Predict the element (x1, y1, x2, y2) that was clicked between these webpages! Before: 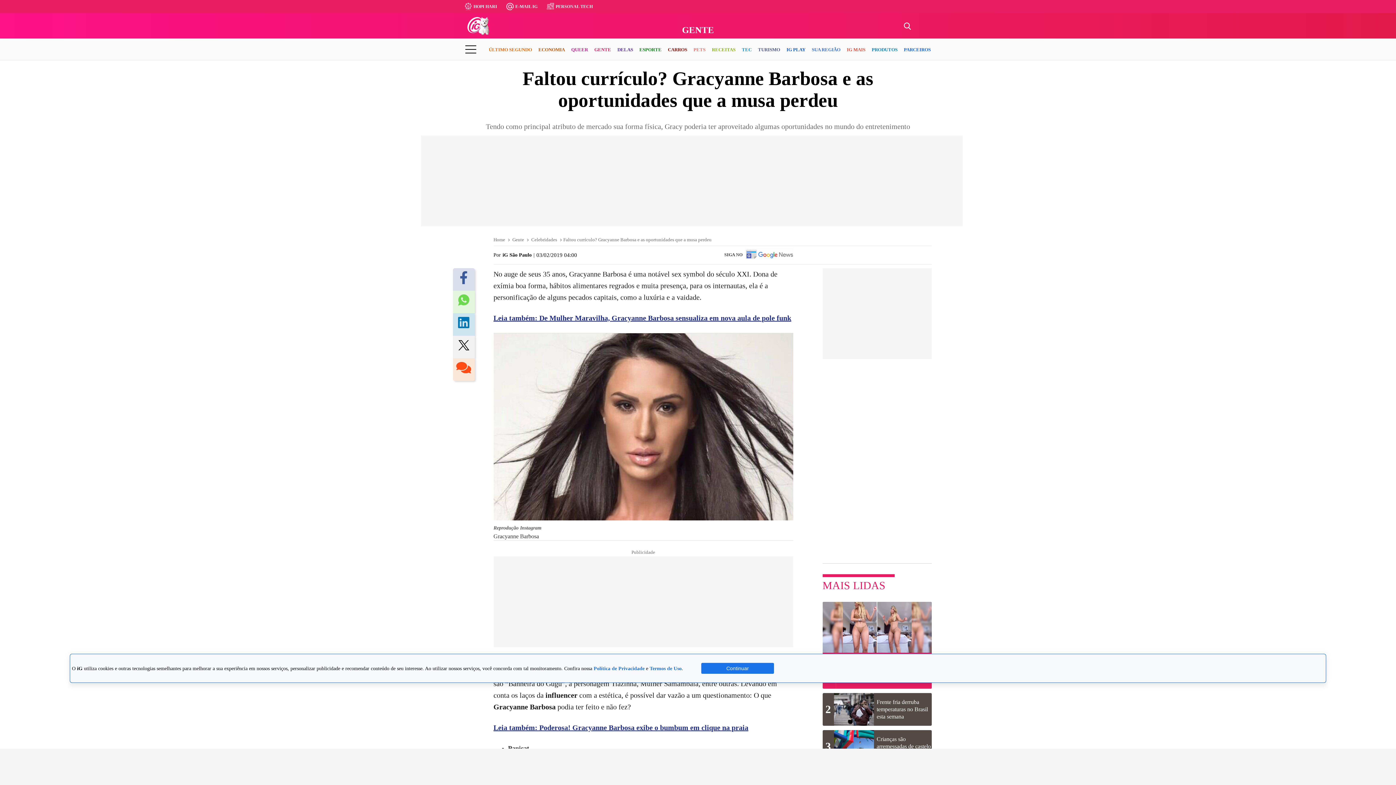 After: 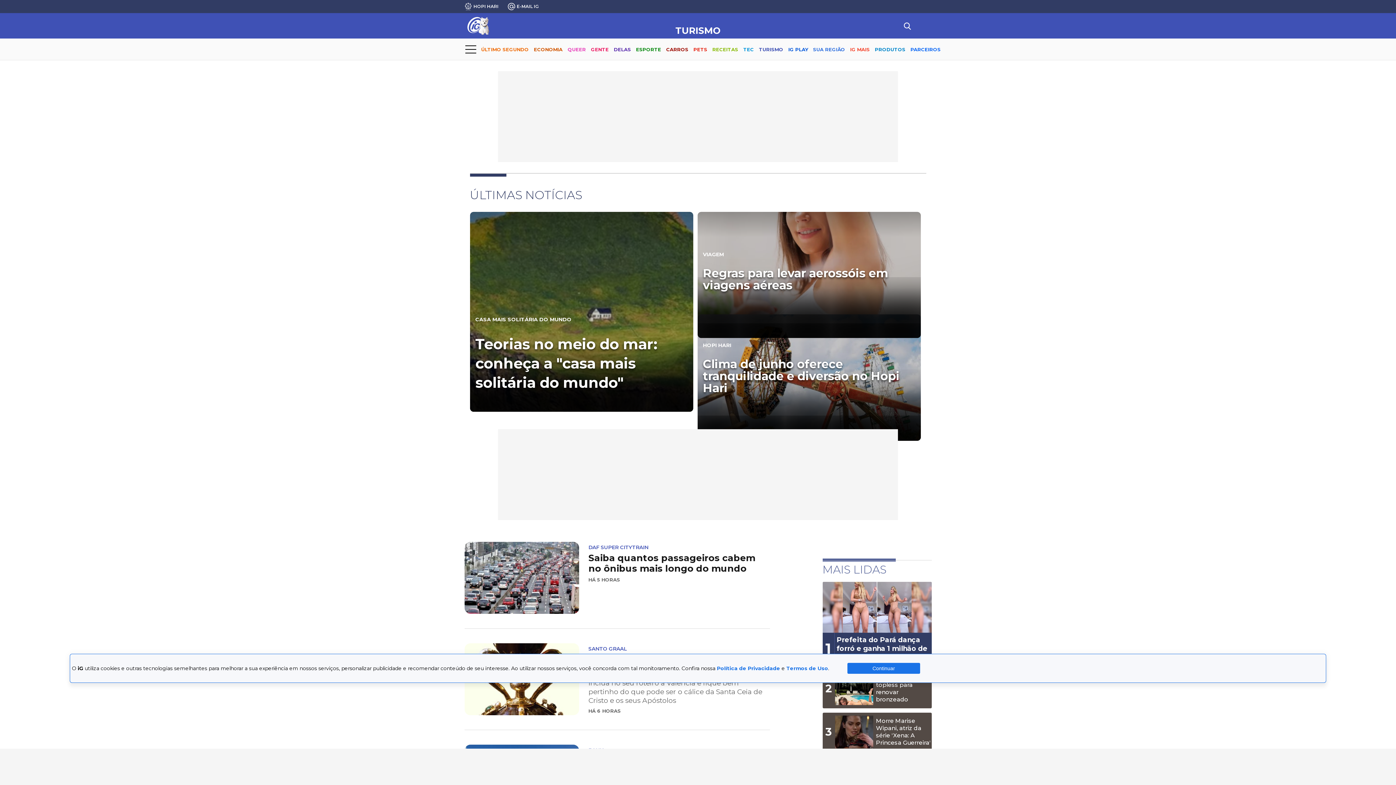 Action: label: TURISMO bbox: (758, 40, 780, 59)